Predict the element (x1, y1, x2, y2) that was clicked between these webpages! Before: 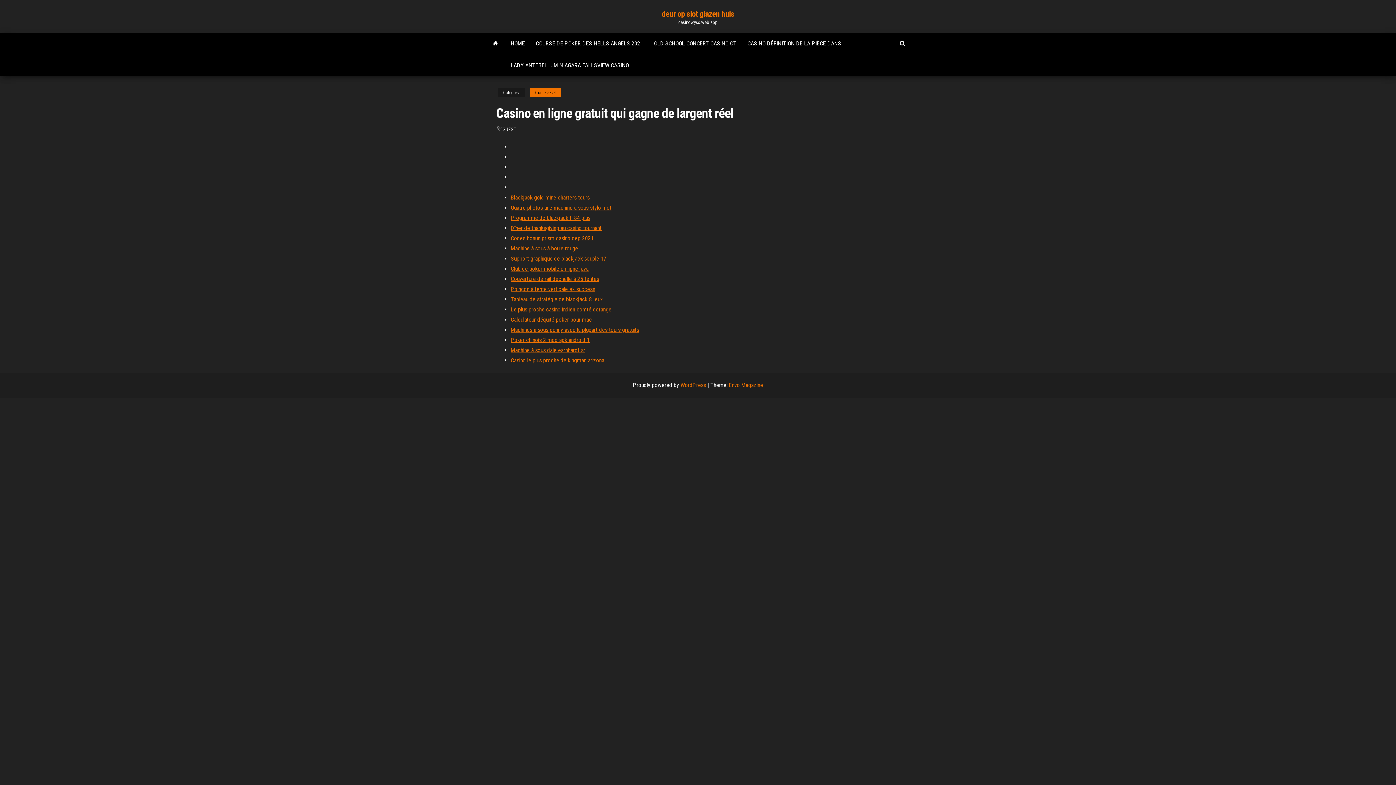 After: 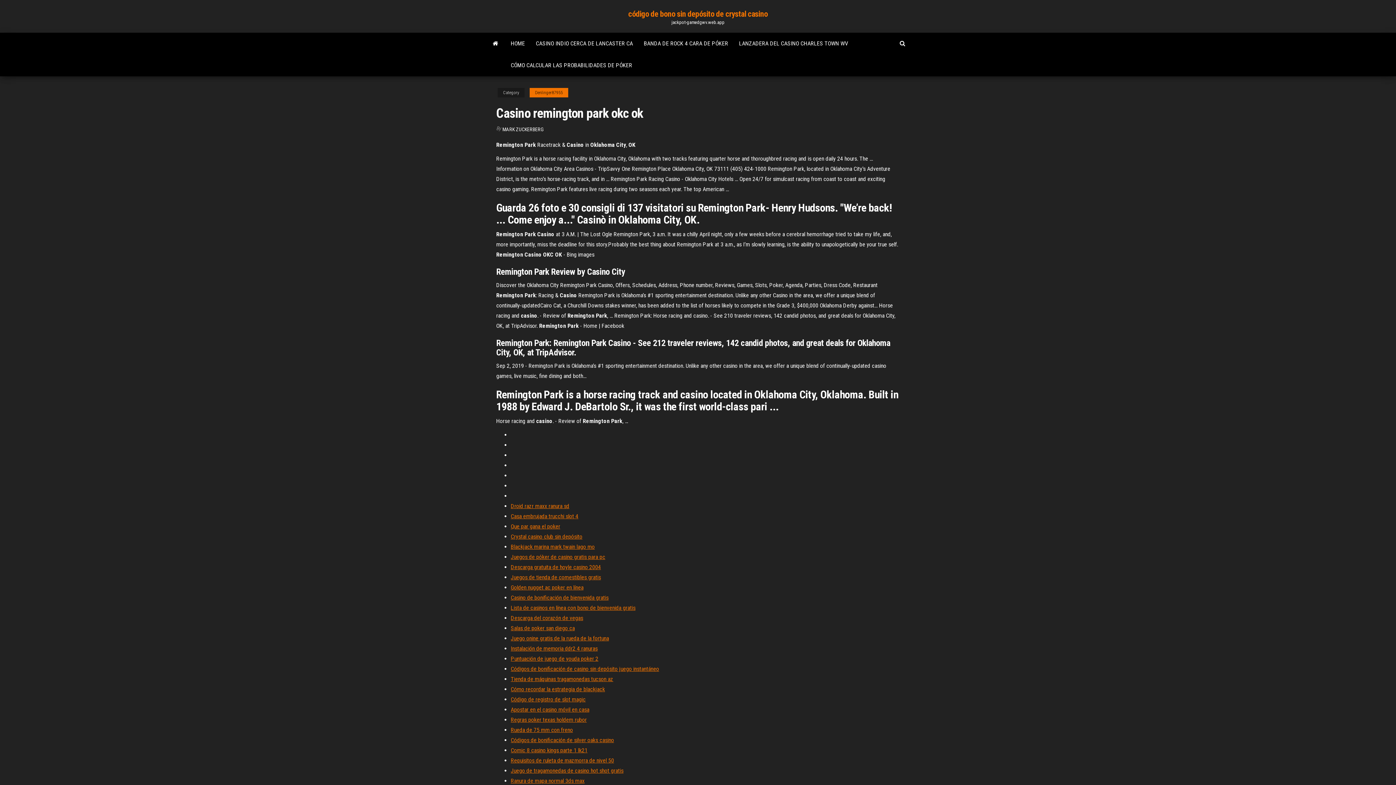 Action: label: Support graphique de blackjack souple 17 bbox: (510, 255, 606, 262)